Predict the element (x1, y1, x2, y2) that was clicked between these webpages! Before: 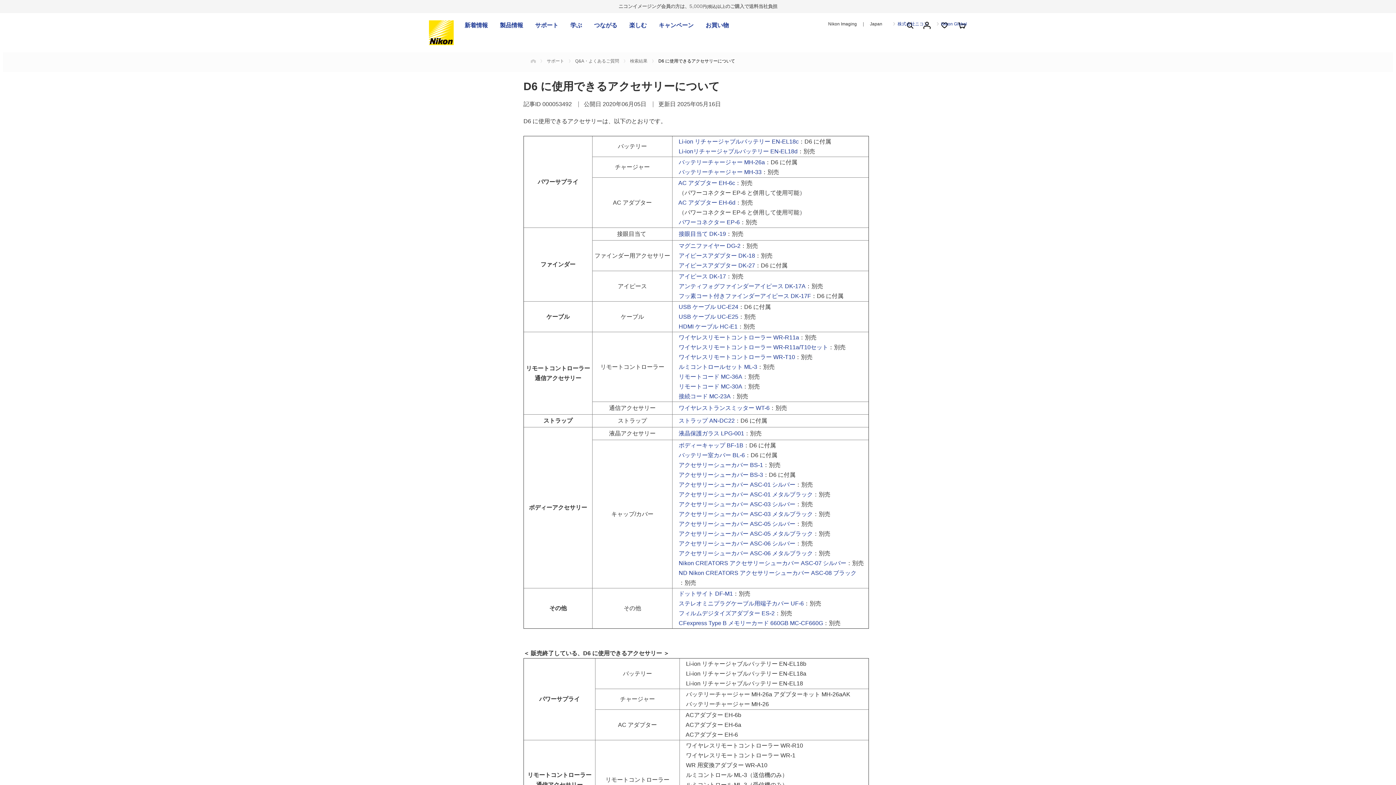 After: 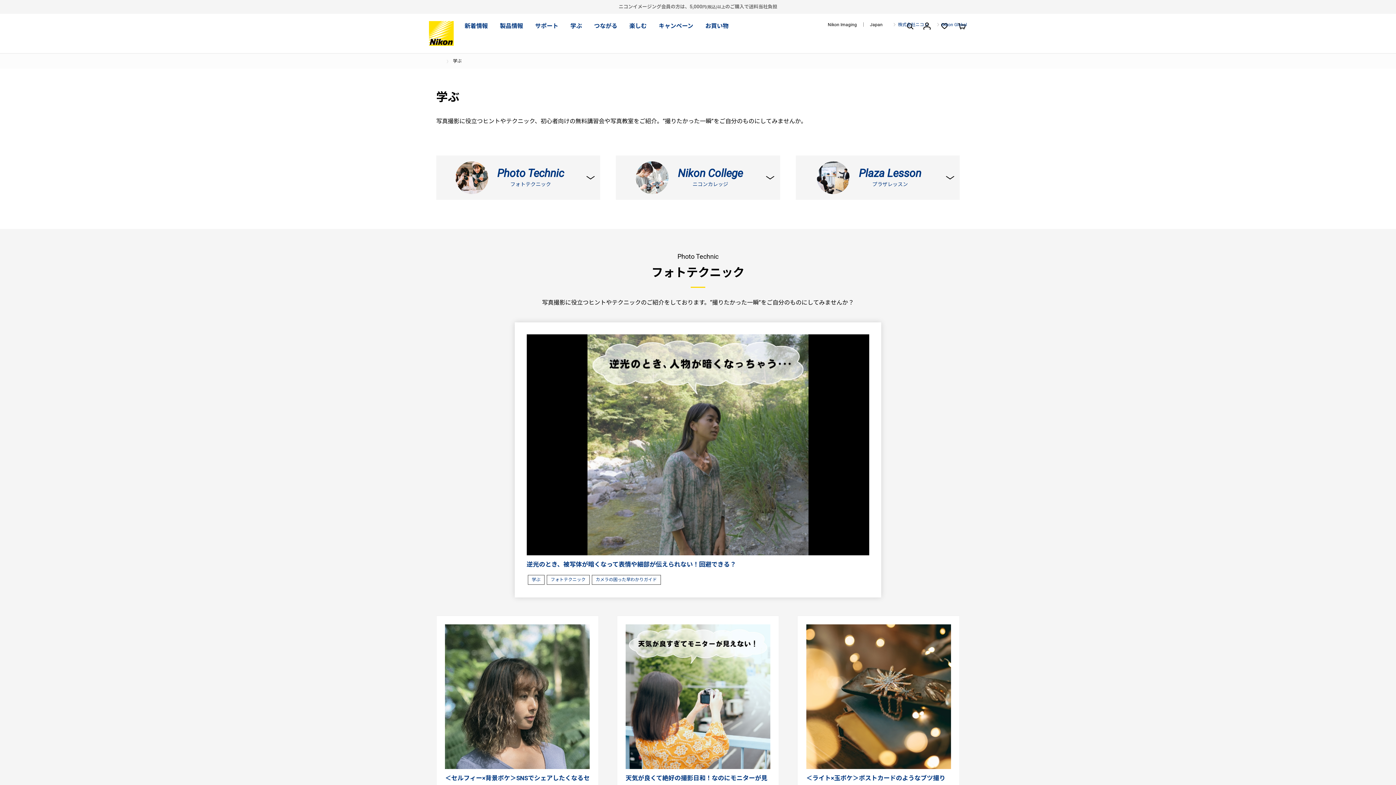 Action: label: 学ぶ bbox: (570, 20, 582, 30)